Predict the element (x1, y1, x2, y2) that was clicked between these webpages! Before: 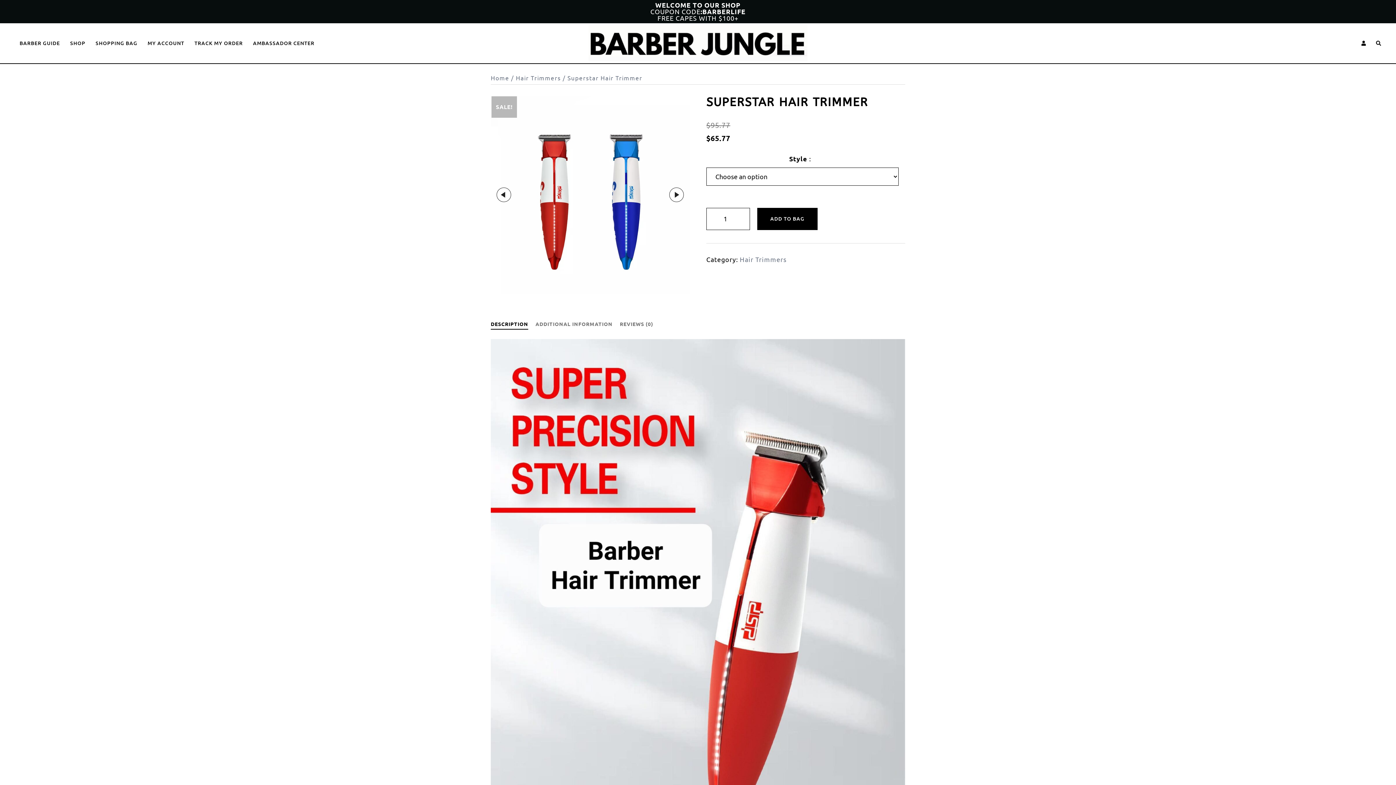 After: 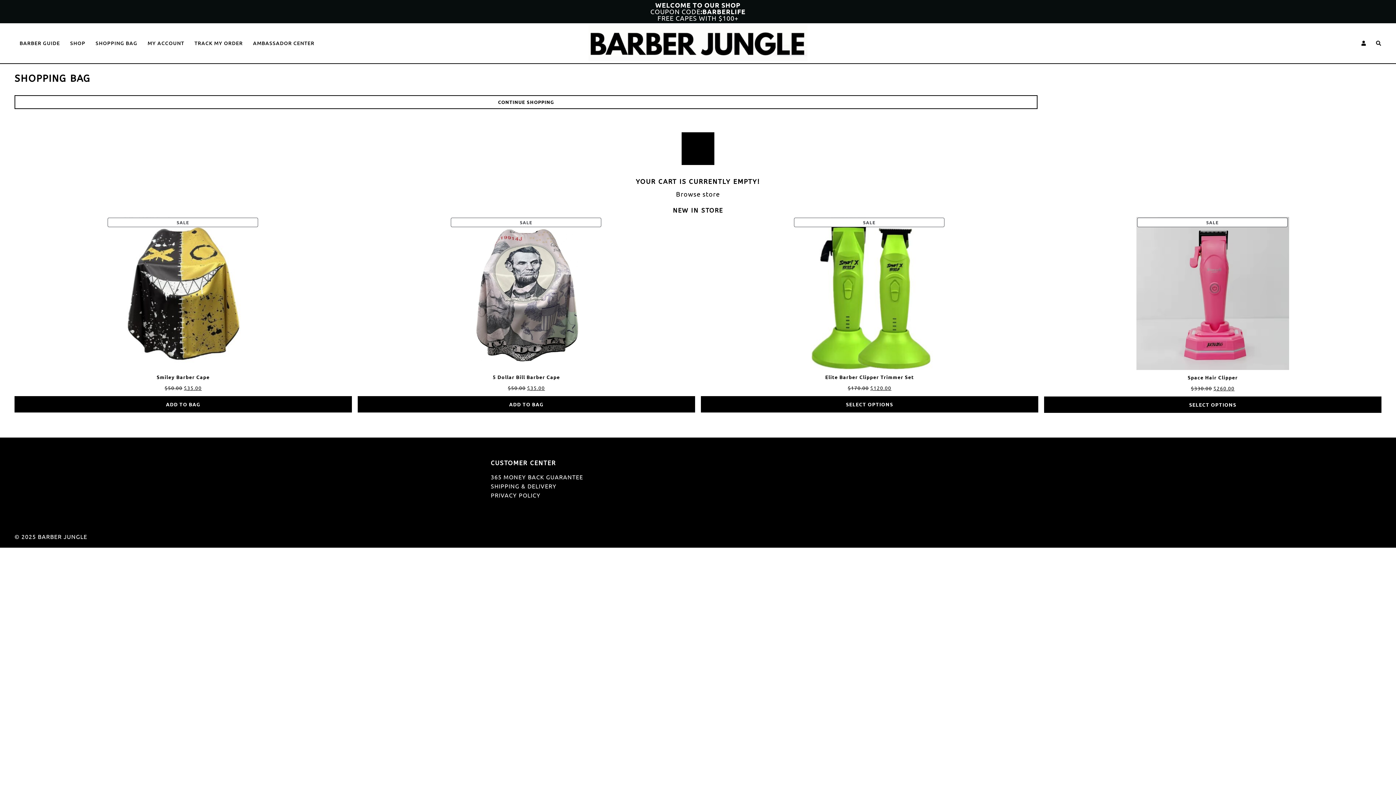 Action: bbox: (95, 39, 137, 47) label: SHOPPING BAG